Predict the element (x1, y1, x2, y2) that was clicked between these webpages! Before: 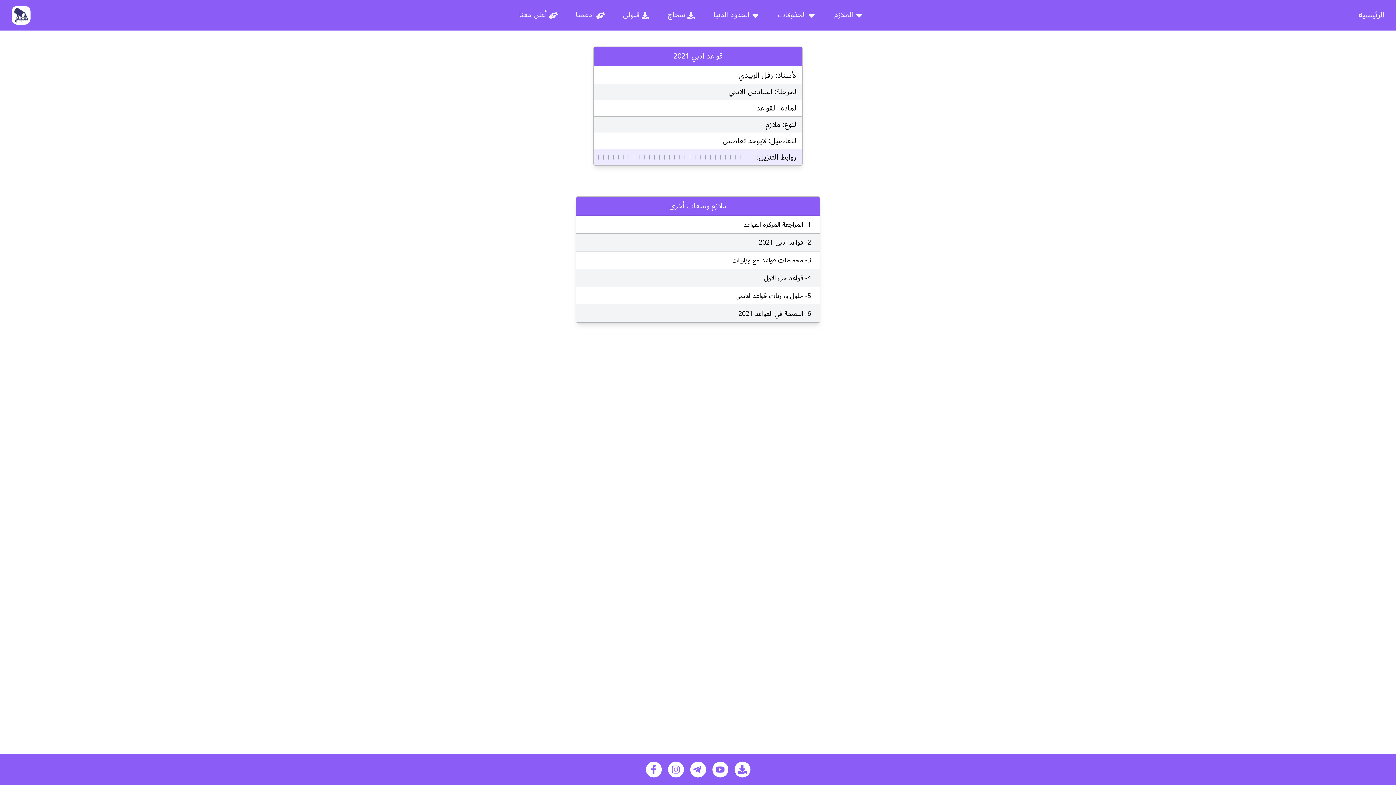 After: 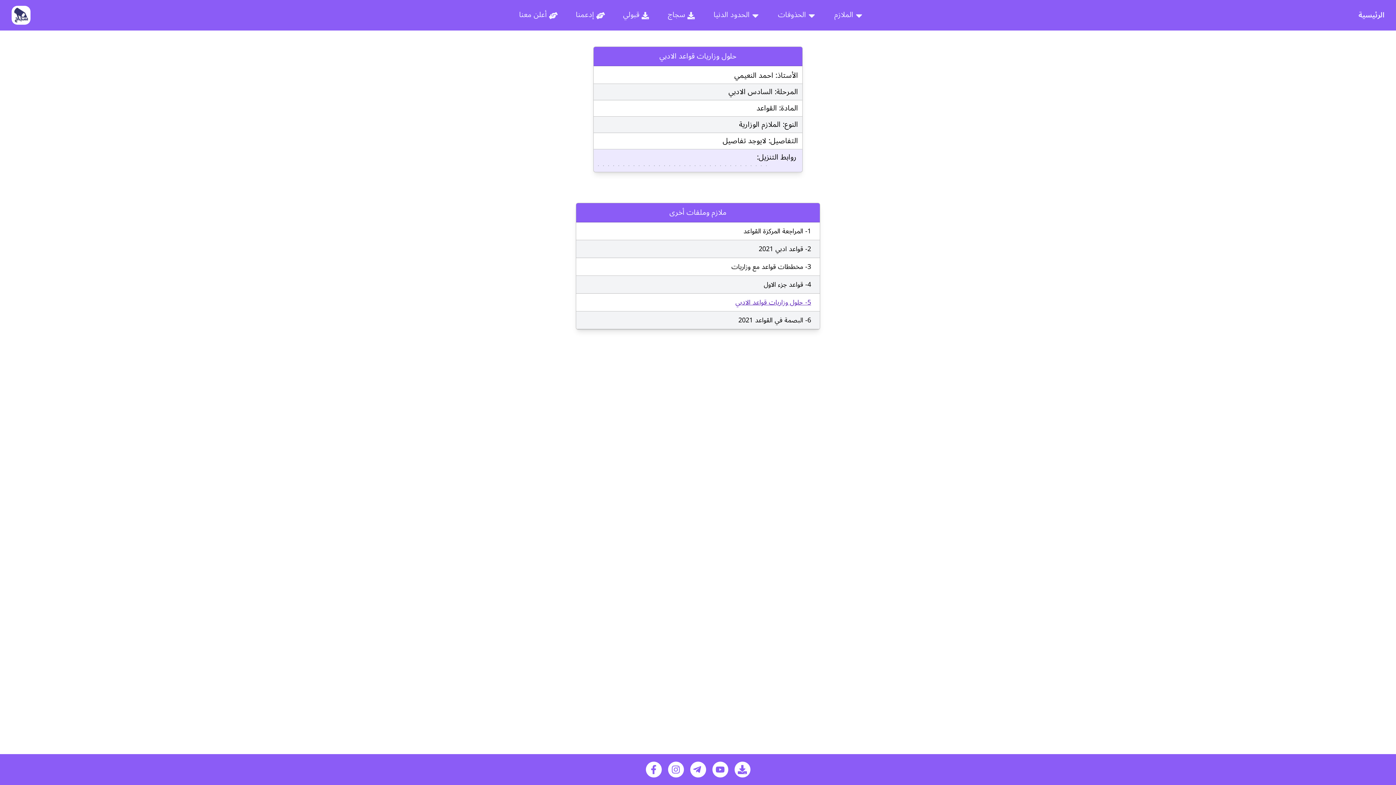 Action: bbox: (576, 287, 820, 305) label: 5- حلول ‏وزاريات ‏قواعد ‏الادبي